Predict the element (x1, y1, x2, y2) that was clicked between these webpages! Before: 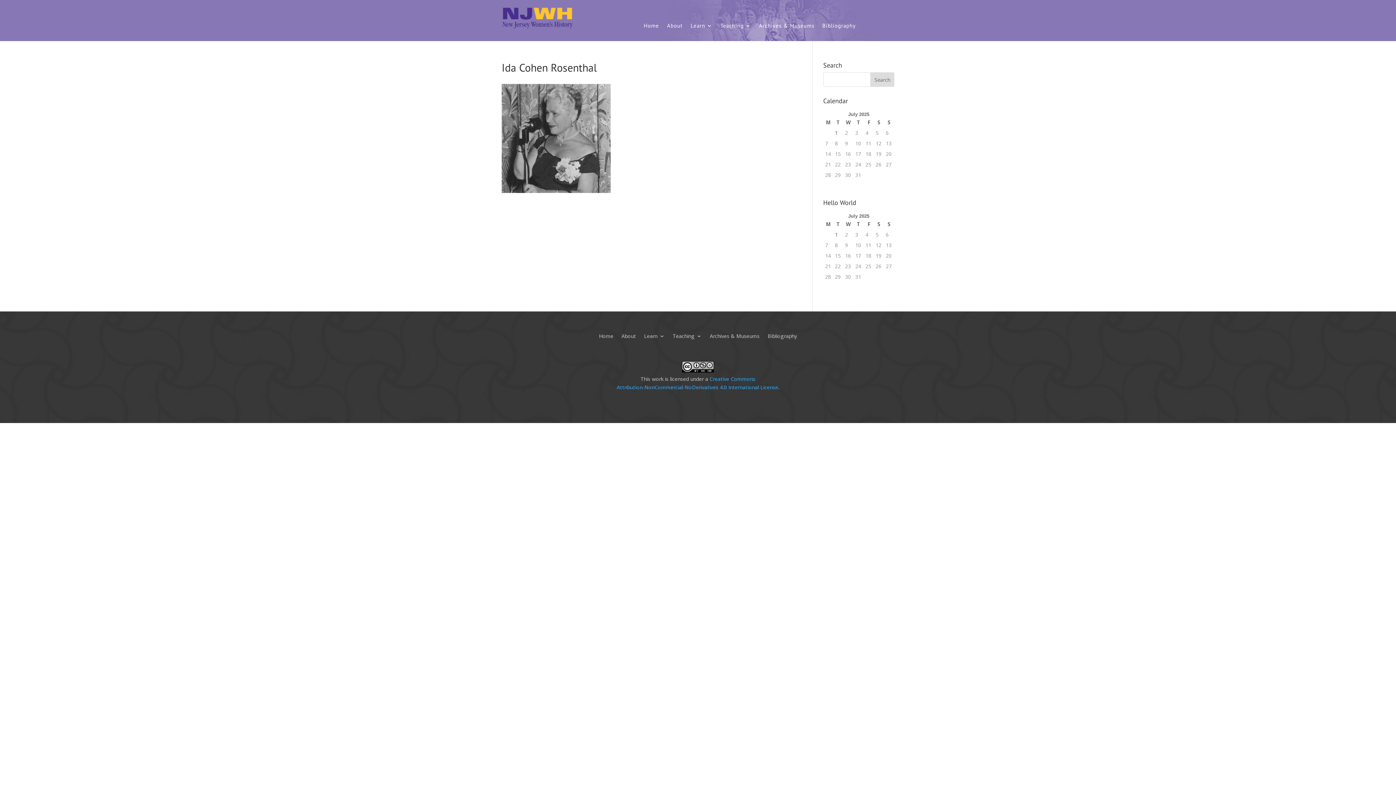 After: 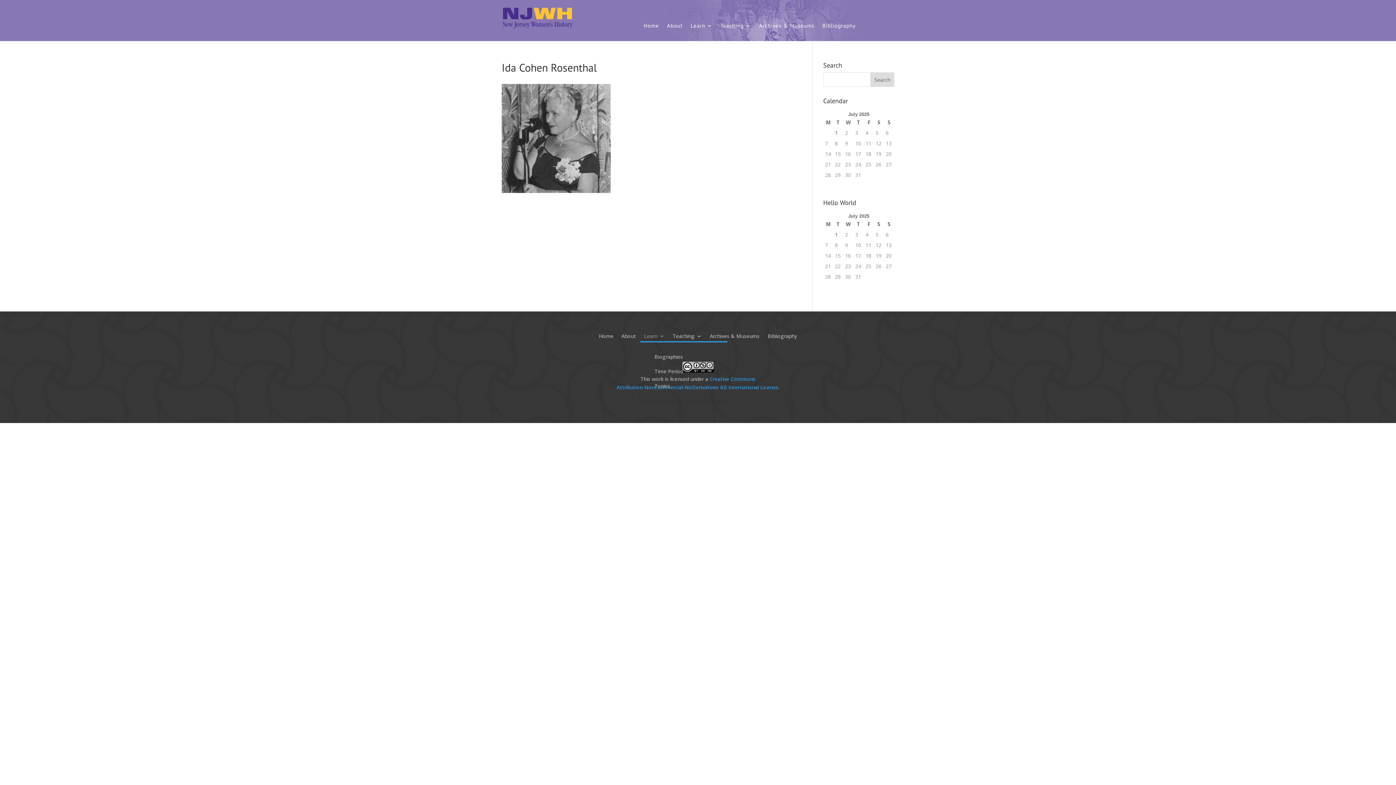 Action: label: Learn bbox: (644, 333, 664, 341)